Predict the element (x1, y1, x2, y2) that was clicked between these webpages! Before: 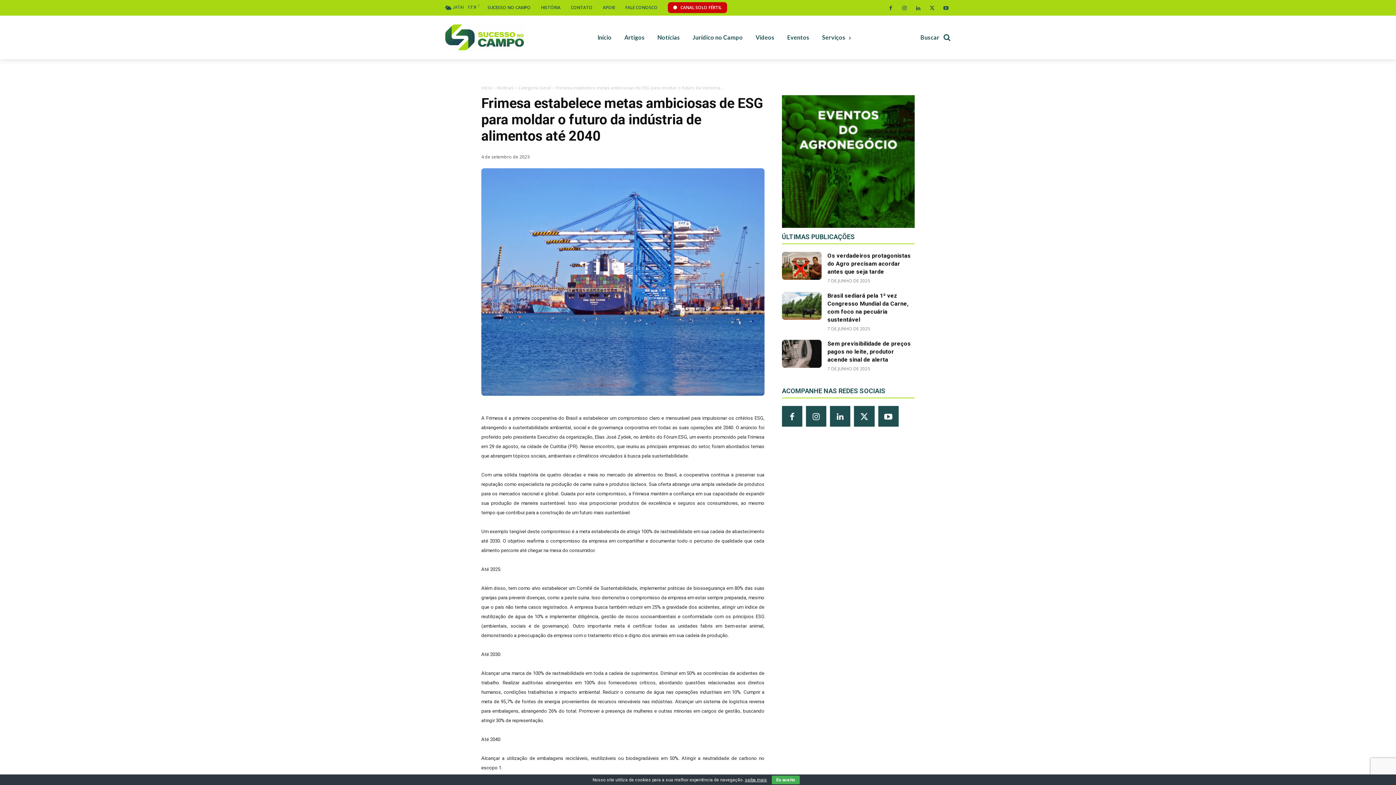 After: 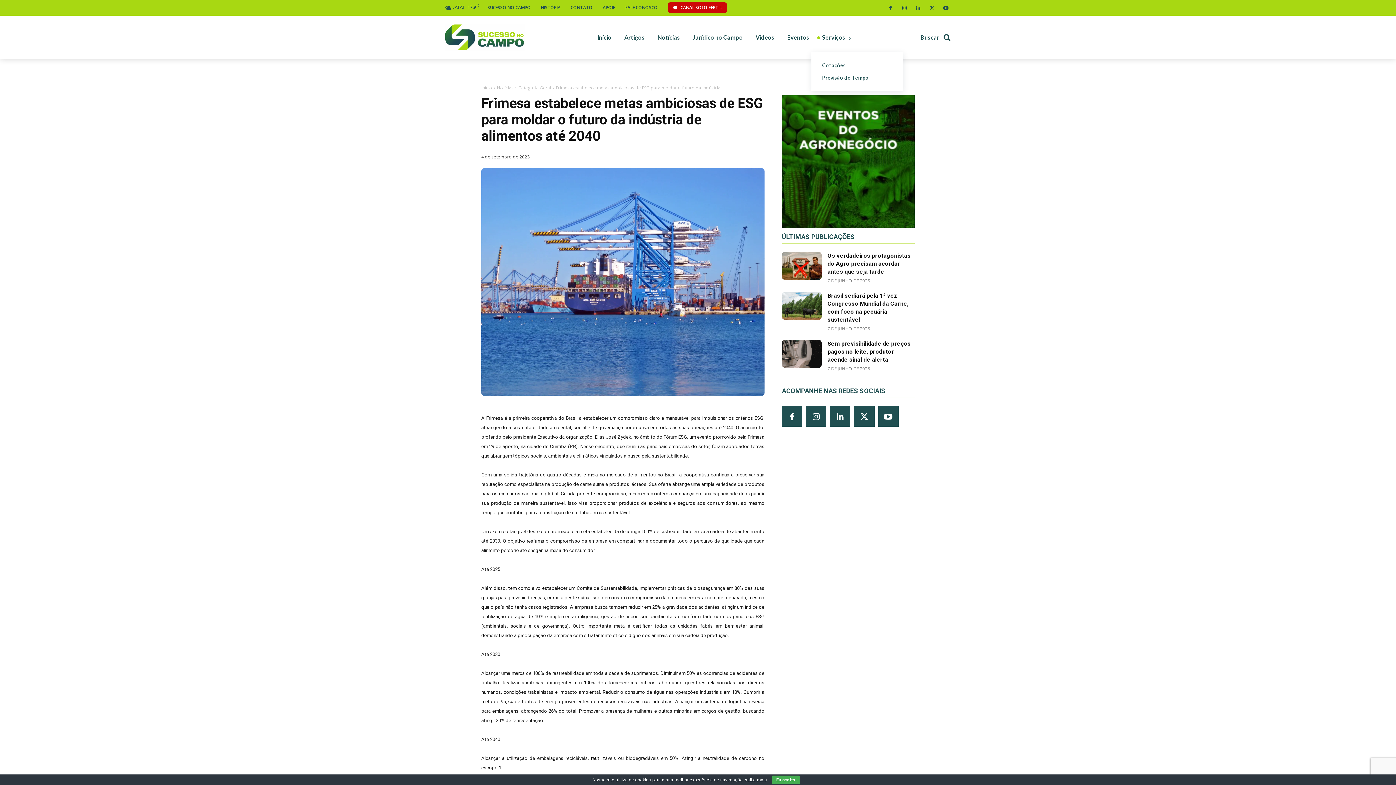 Action: bbox: (820, 22, 852, 52) label: Serviços